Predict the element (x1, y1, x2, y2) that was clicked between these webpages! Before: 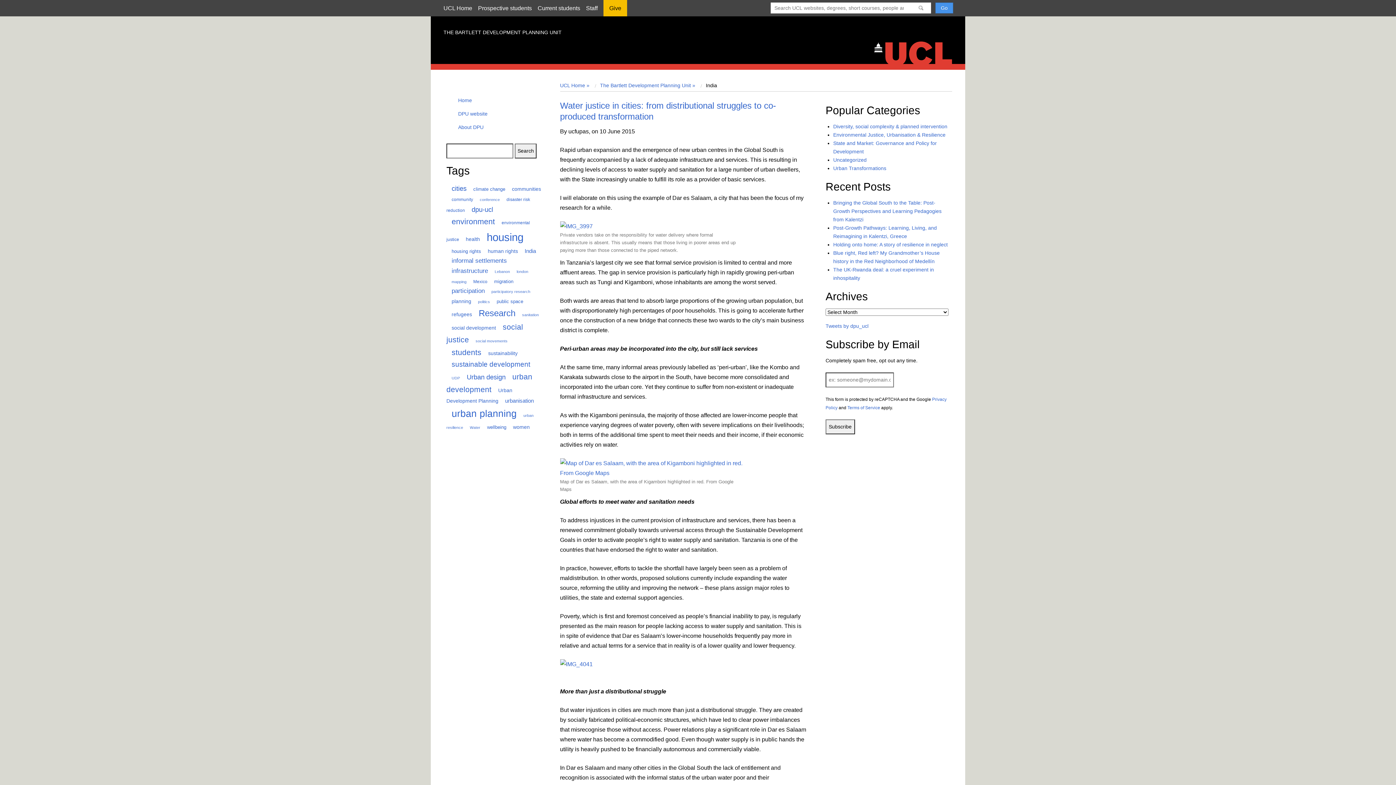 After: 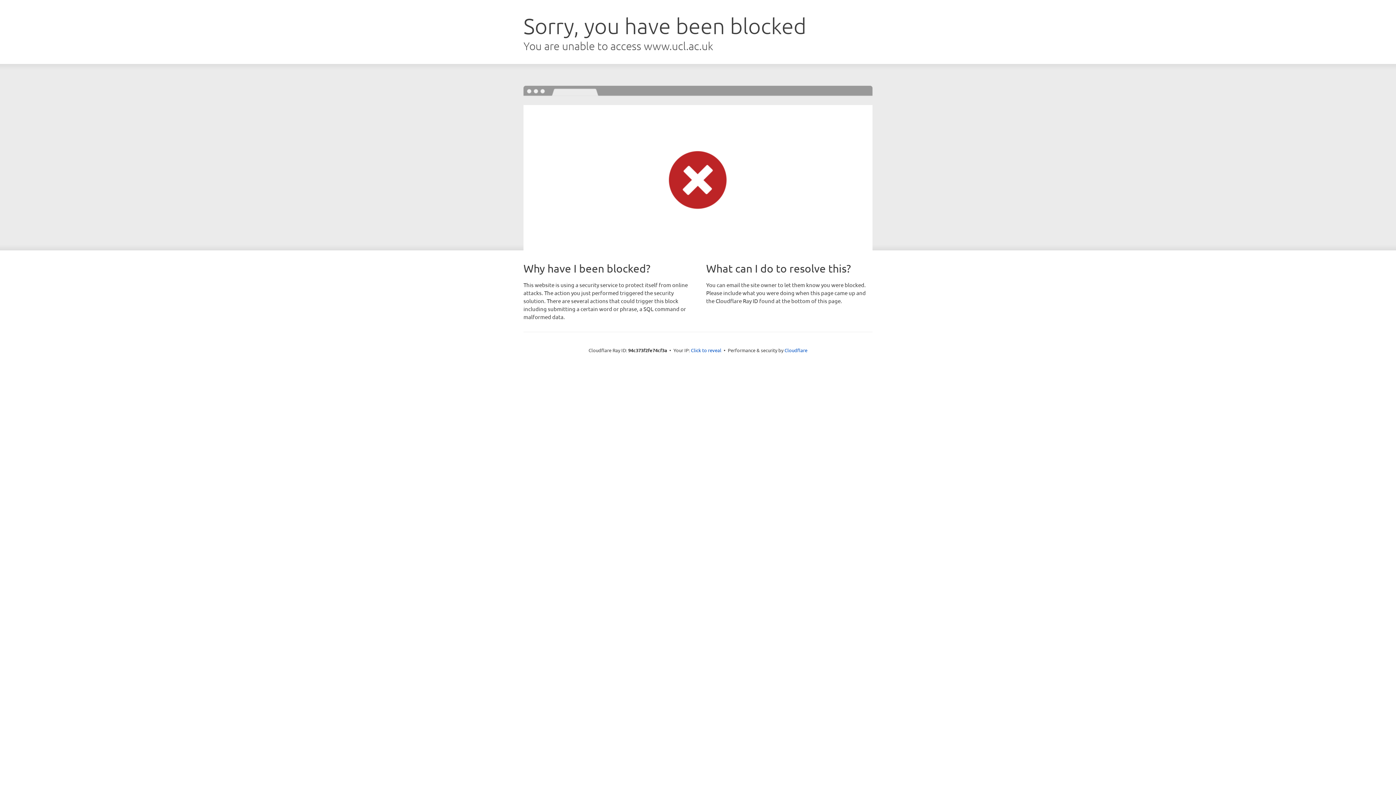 Action: bbox: (560, 82, 591, 88) label: UCL Home » 